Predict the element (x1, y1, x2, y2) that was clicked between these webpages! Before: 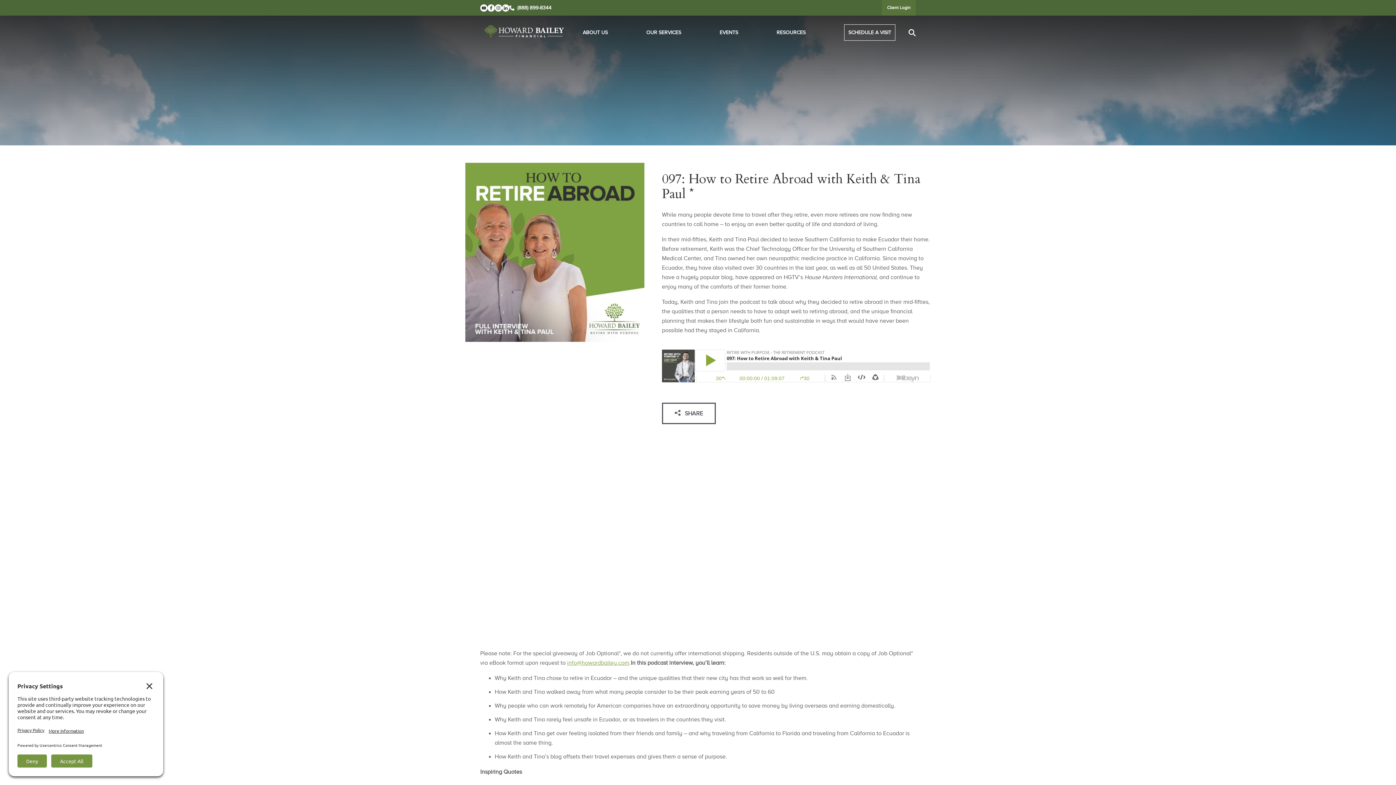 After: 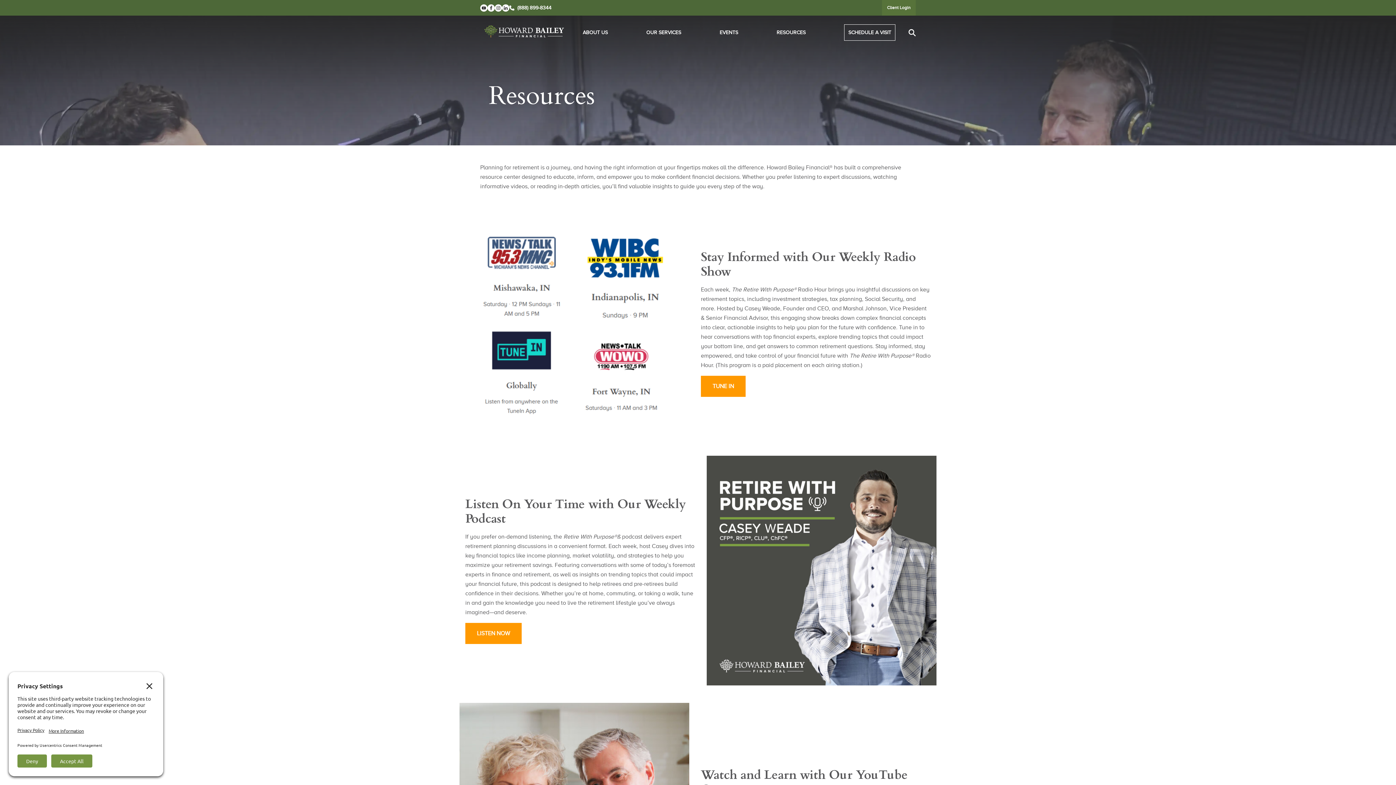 Action: bbox: (776, 24, 805, 40) label: RESOURCES